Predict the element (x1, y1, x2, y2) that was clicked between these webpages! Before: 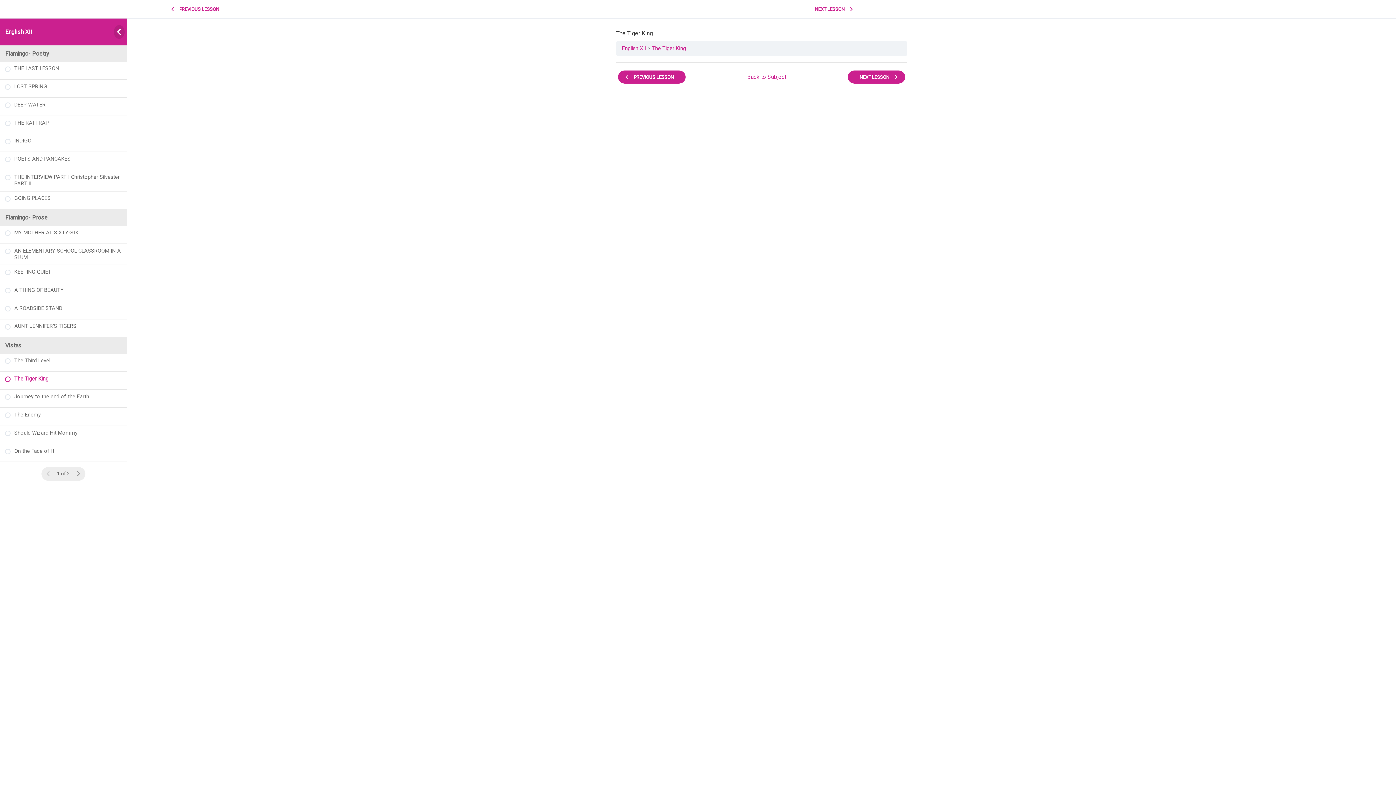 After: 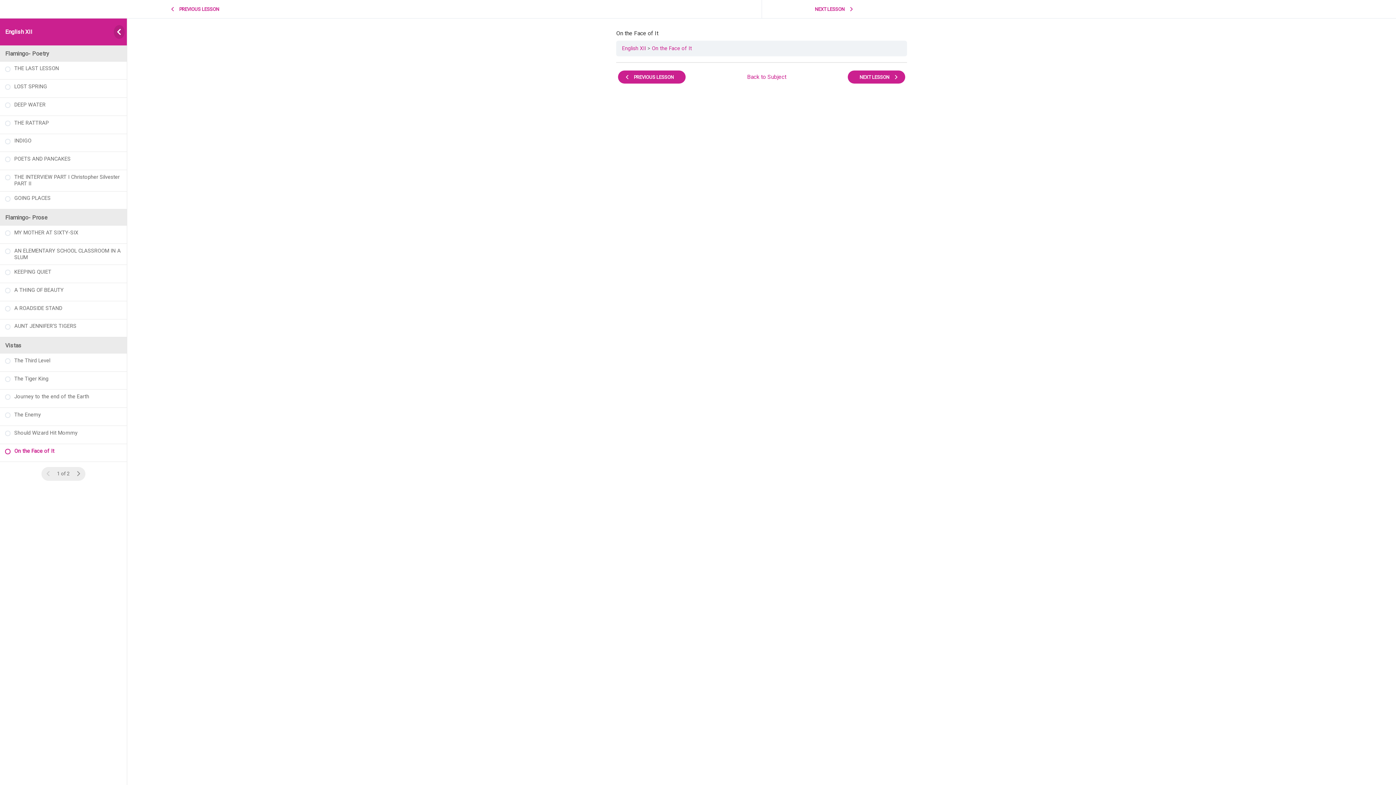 Action: bbox: (0, 444, 126, 461) label: On the Face of It